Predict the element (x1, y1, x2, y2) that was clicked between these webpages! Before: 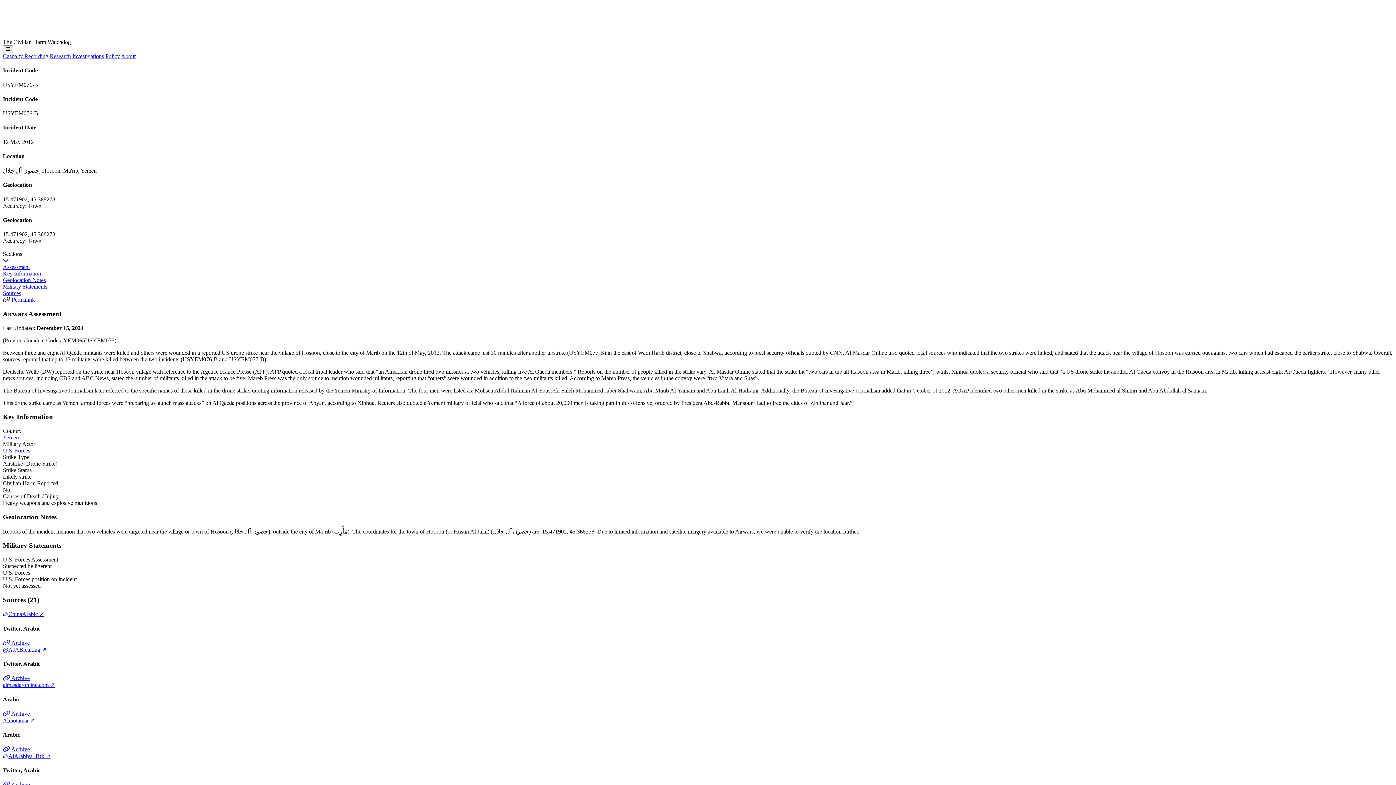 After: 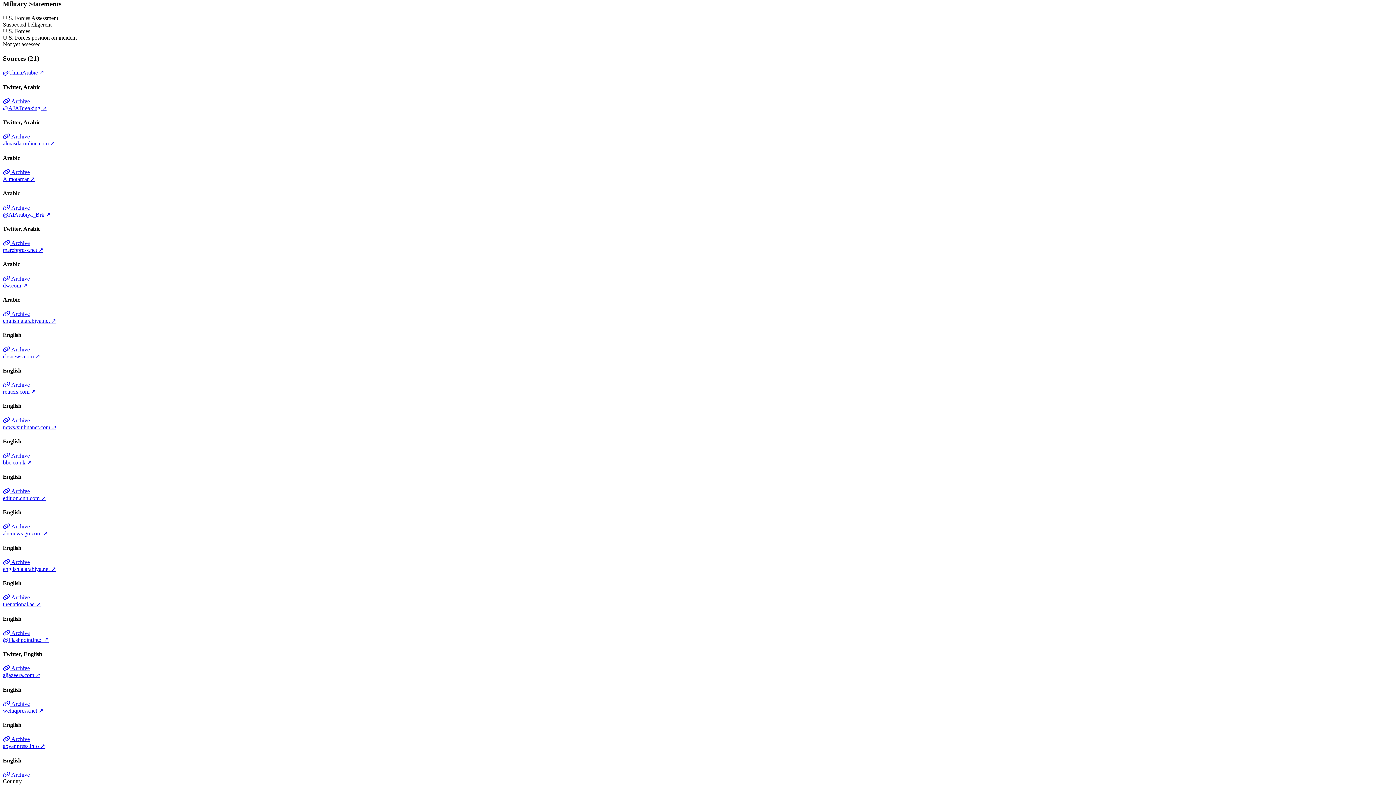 Action: bbox: (2, 283, 47, 289) label: Military Statements